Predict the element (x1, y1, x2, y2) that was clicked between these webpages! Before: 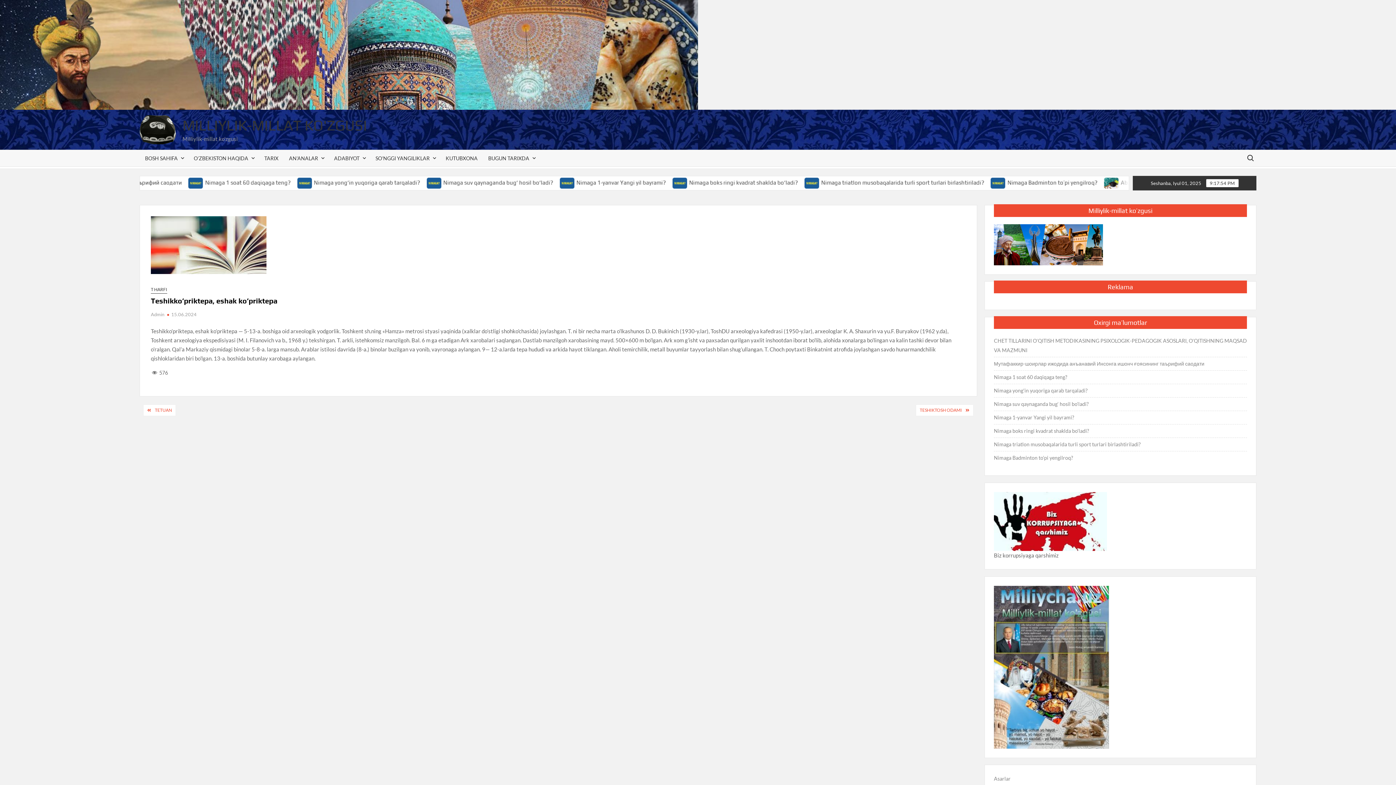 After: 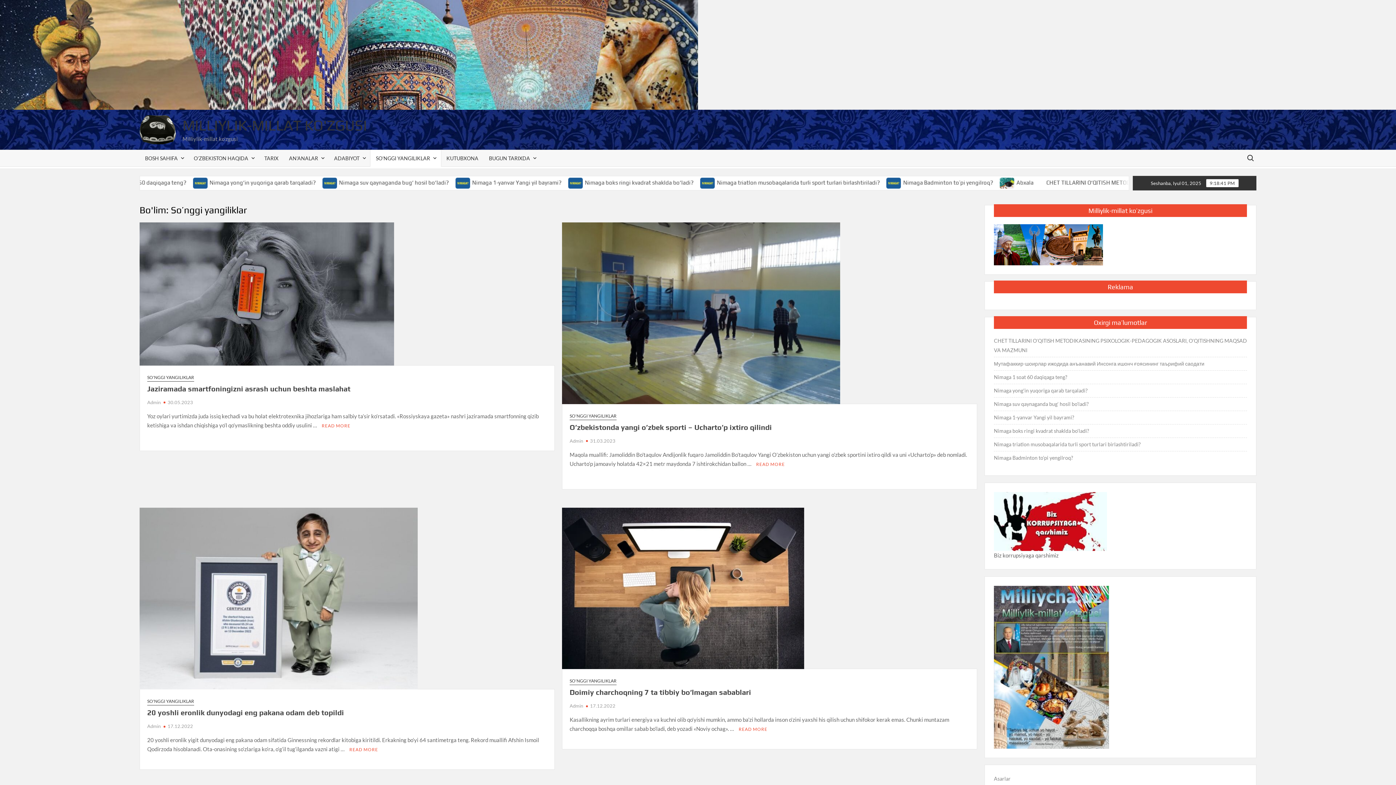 Action: label: SO’NGGI YANGILIKLAR bbox: (370, 150, 440, 166)